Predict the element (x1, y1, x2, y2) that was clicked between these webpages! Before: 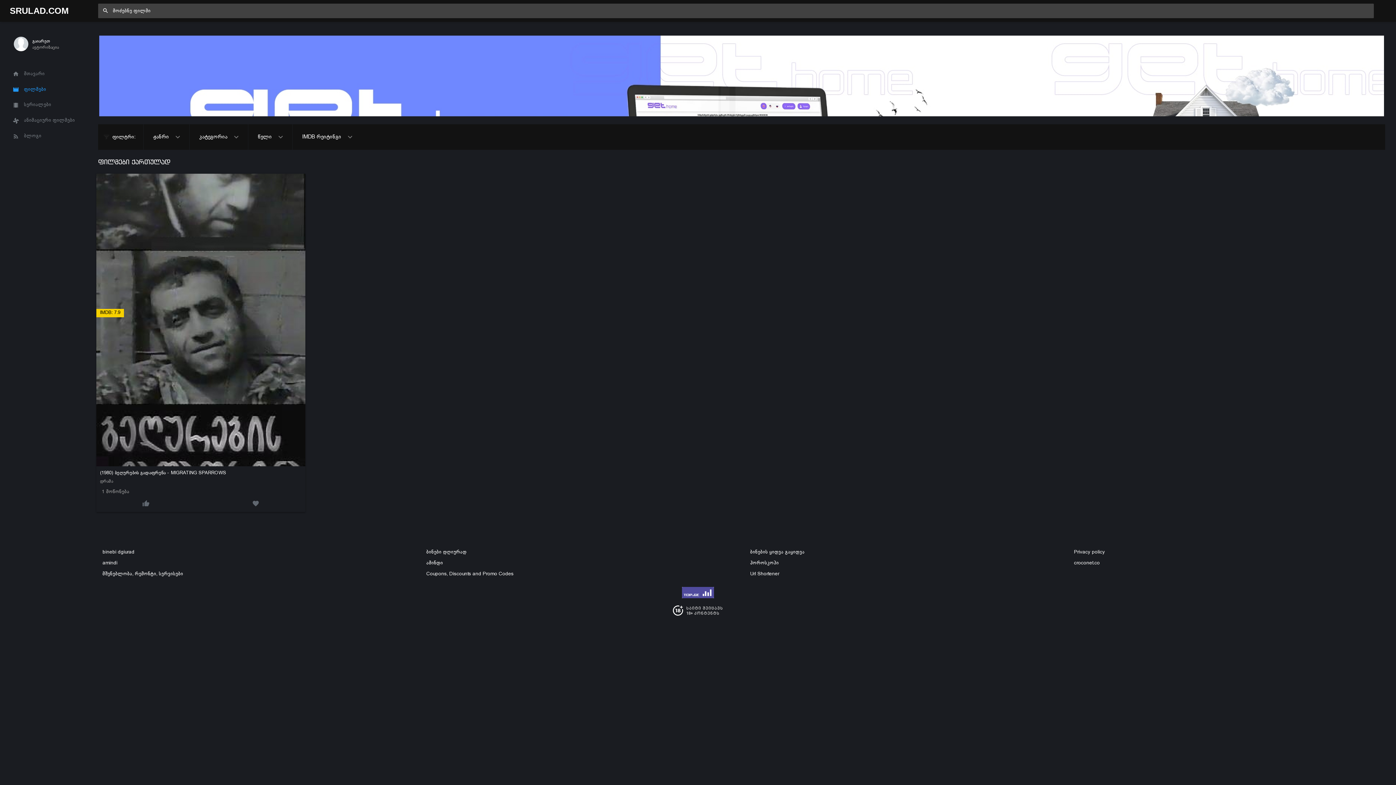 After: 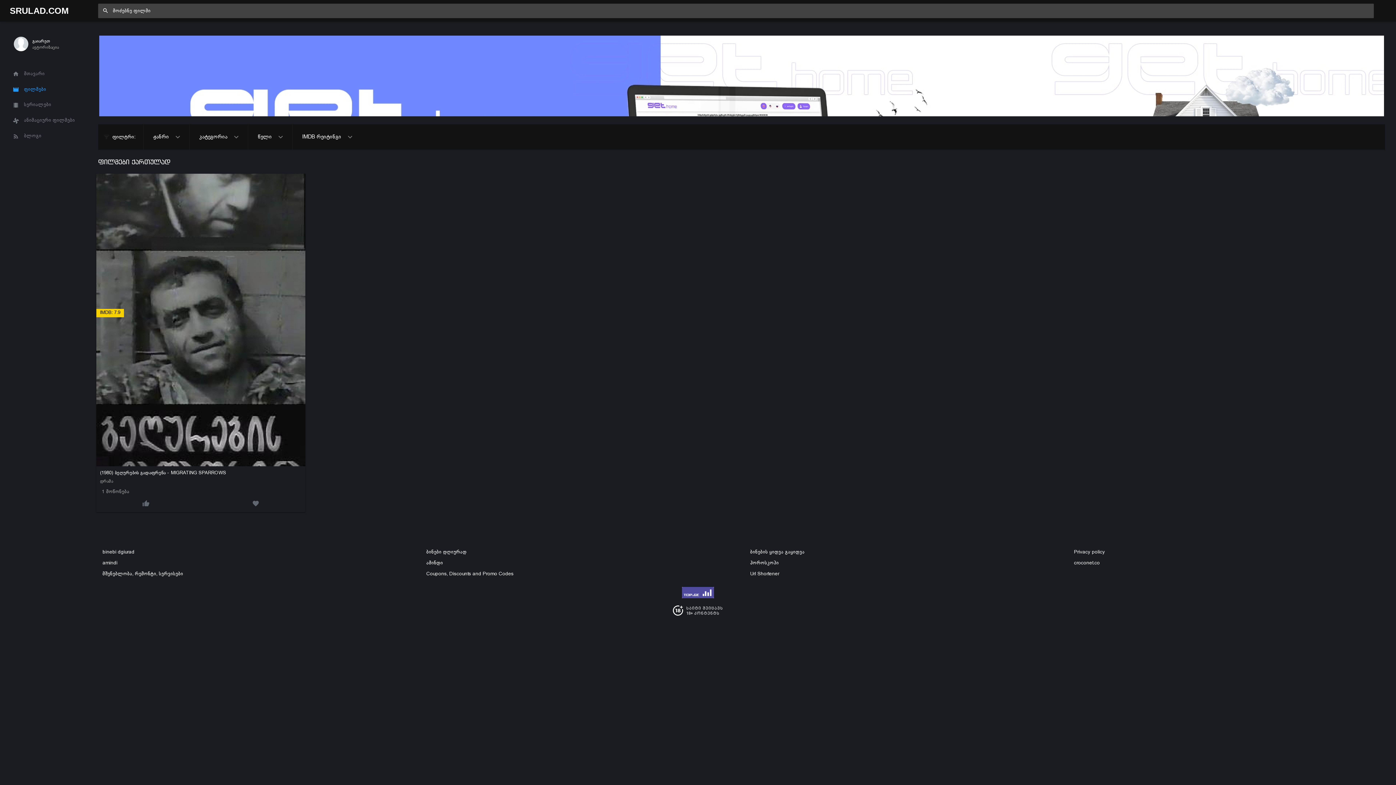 Action: bbox: (102, 560, 117, 565) label: amindi